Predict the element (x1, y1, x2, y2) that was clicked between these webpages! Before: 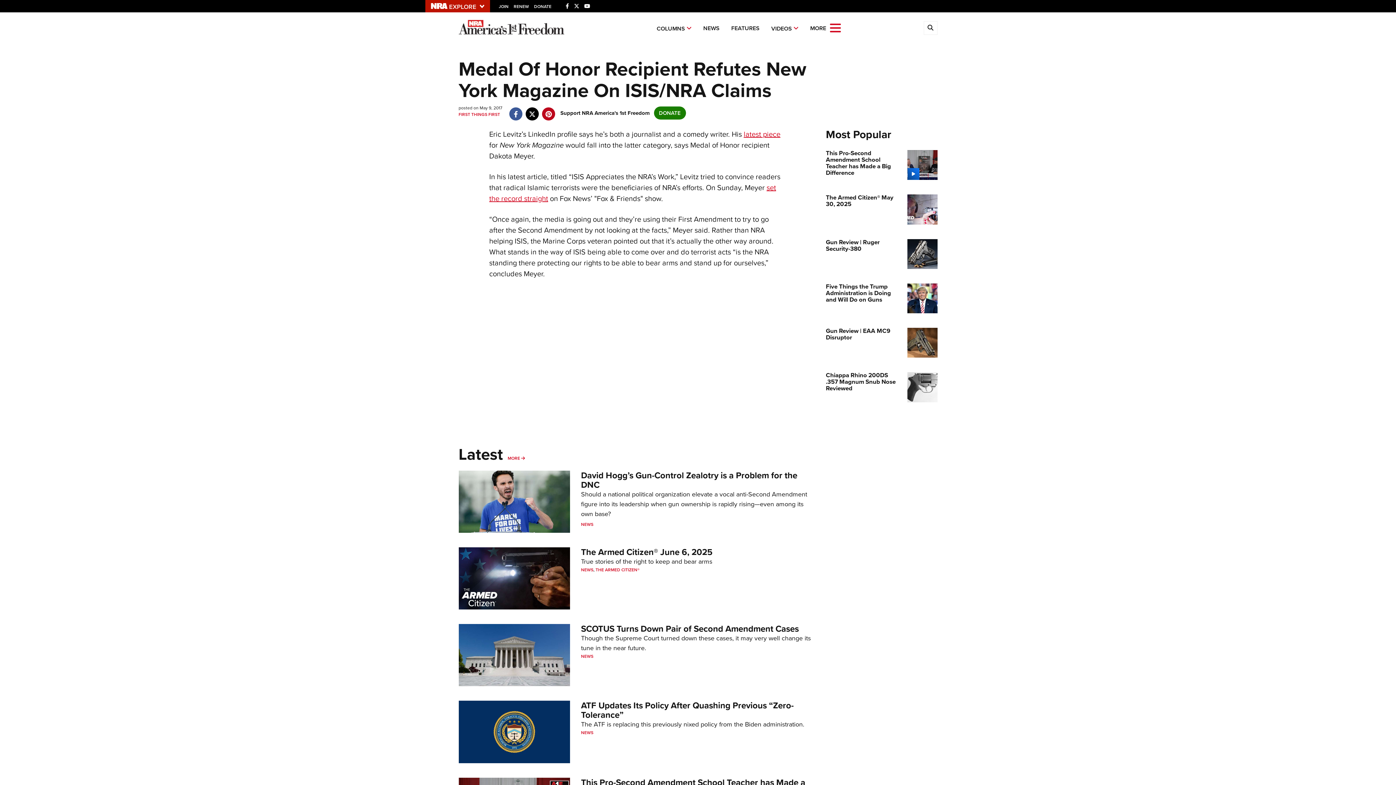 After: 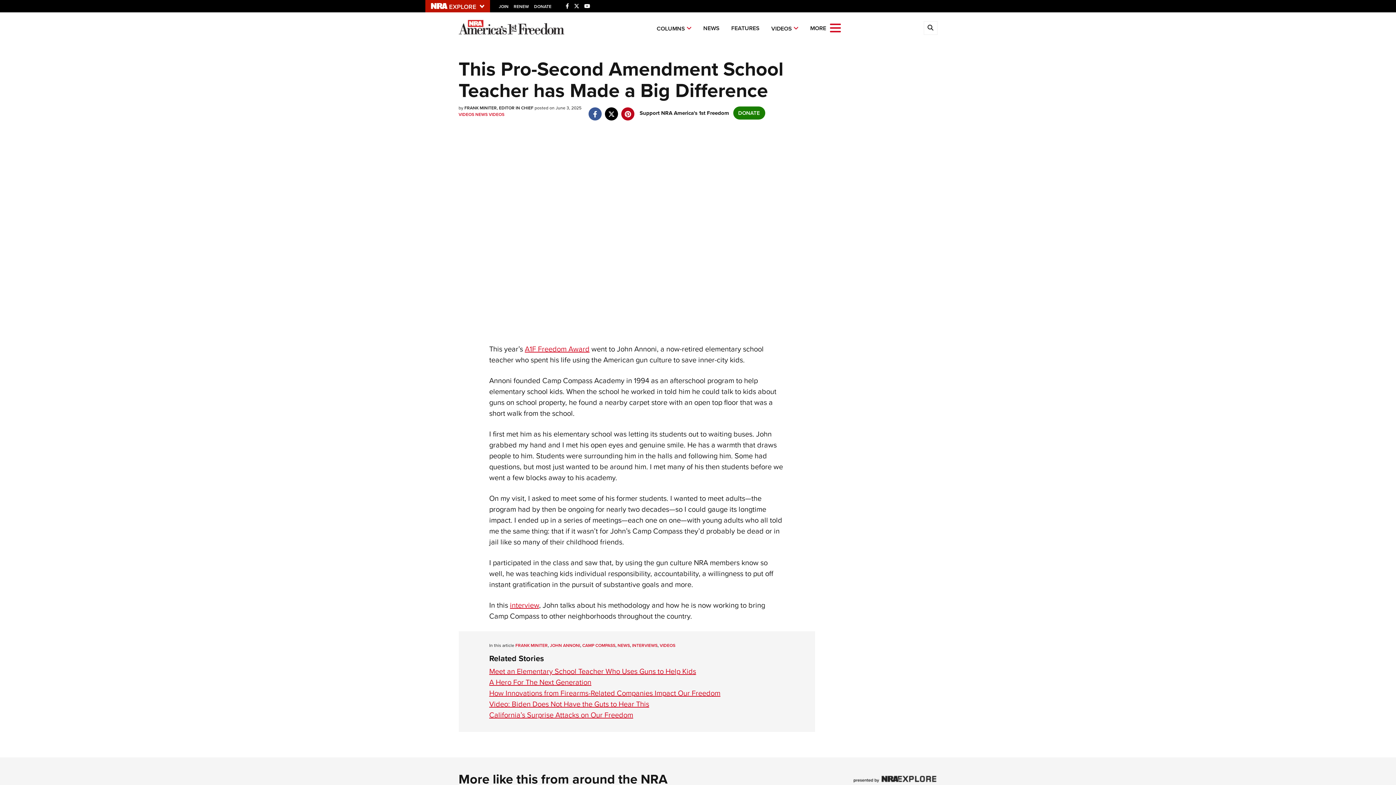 Action: bbox: (907, 159, 937, 169)